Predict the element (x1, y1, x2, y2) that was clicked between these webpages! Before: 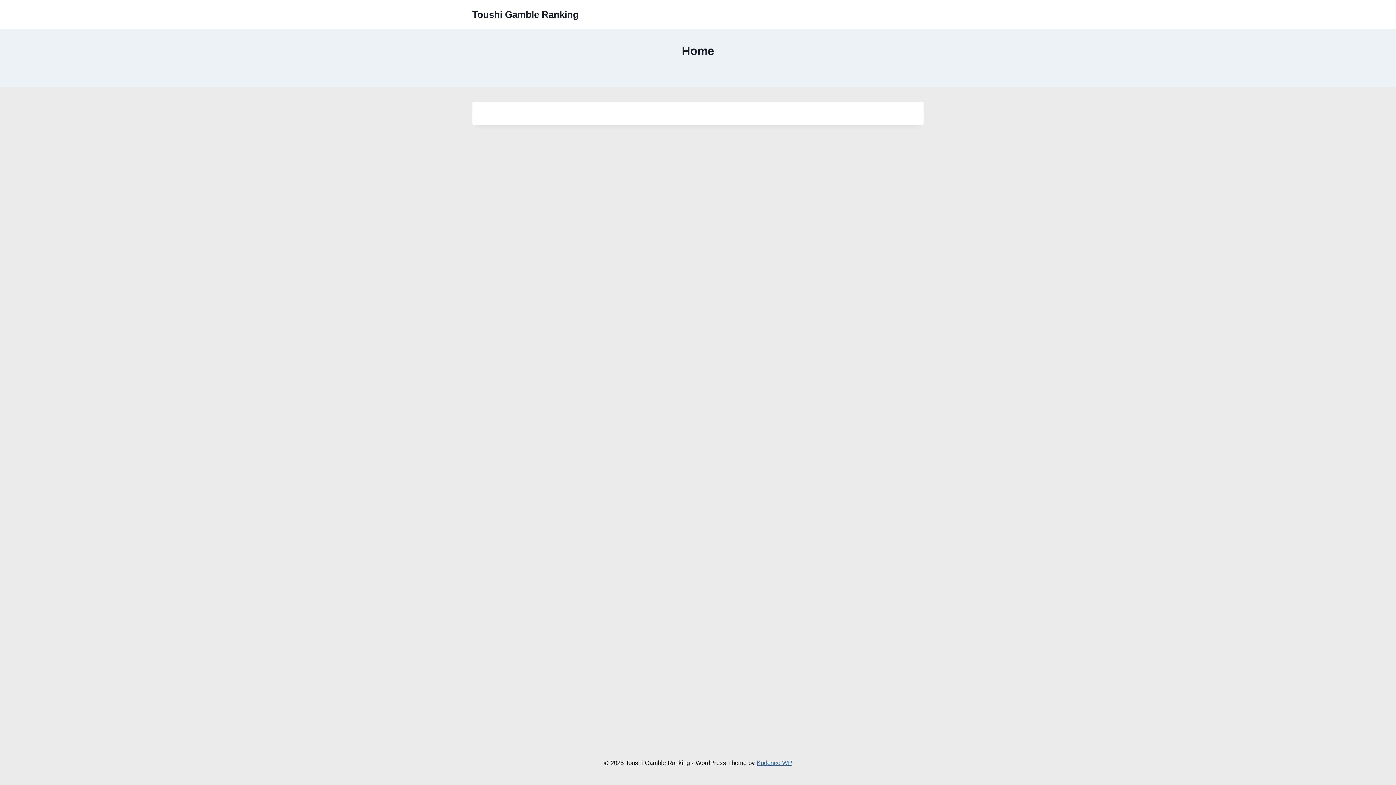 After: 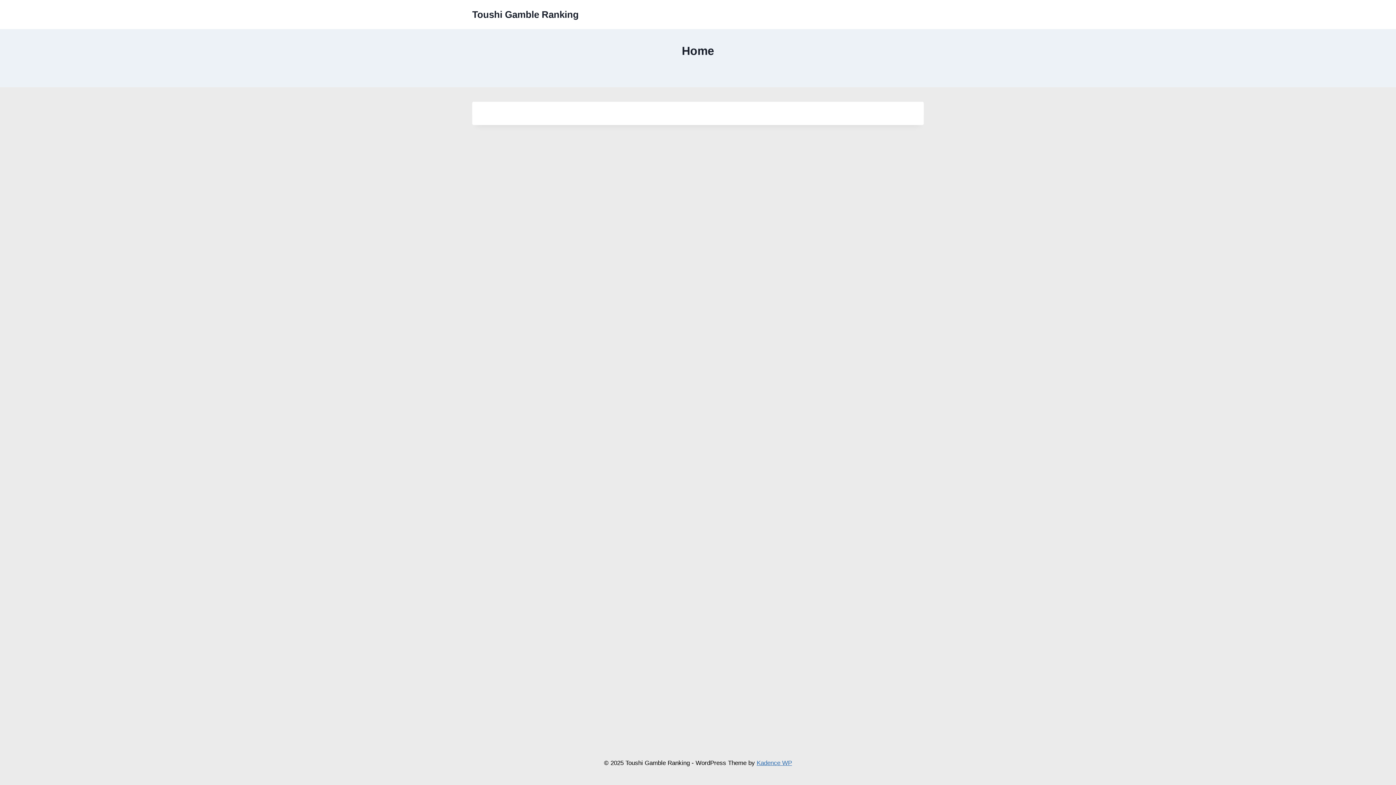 Action: label: Toushi Gamble Ranking bbox: (472, 8, 578, 20)